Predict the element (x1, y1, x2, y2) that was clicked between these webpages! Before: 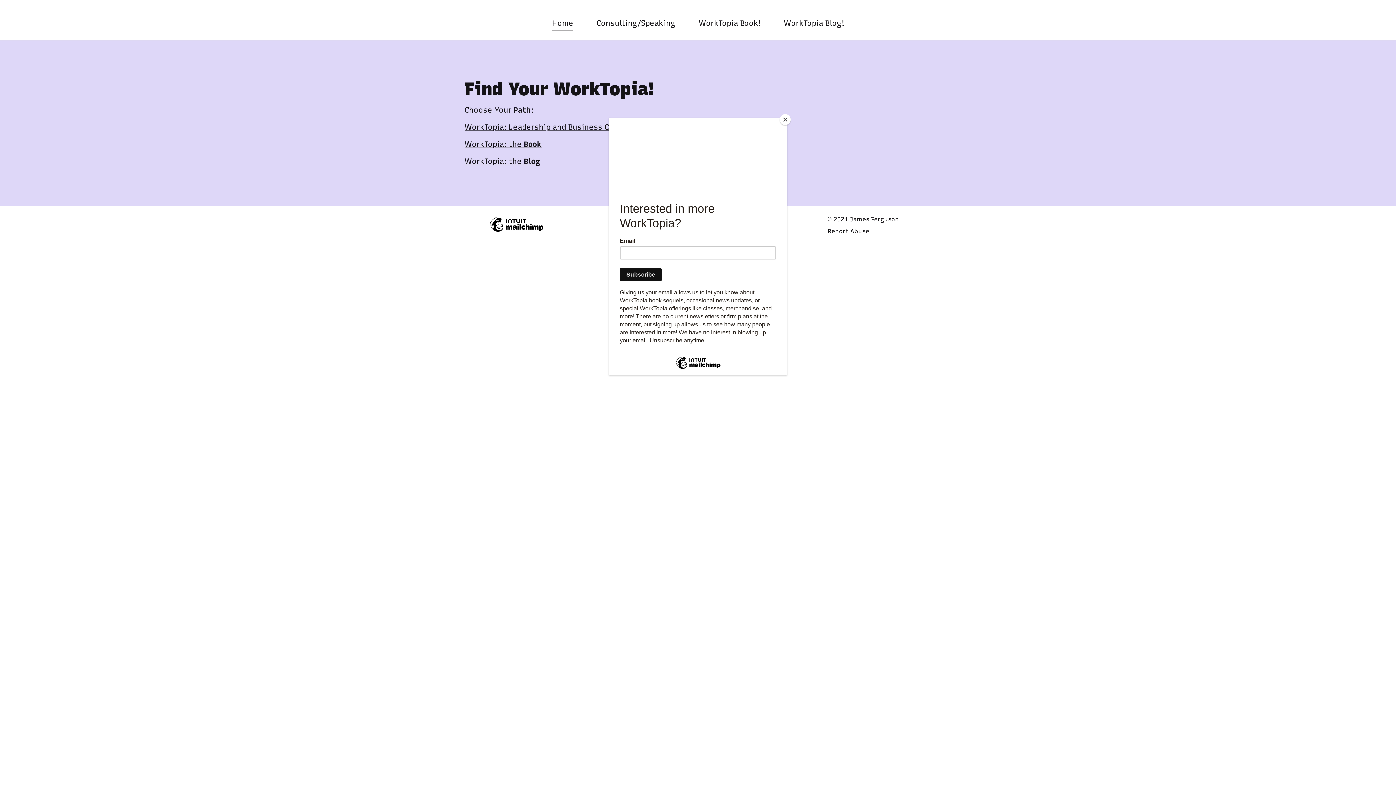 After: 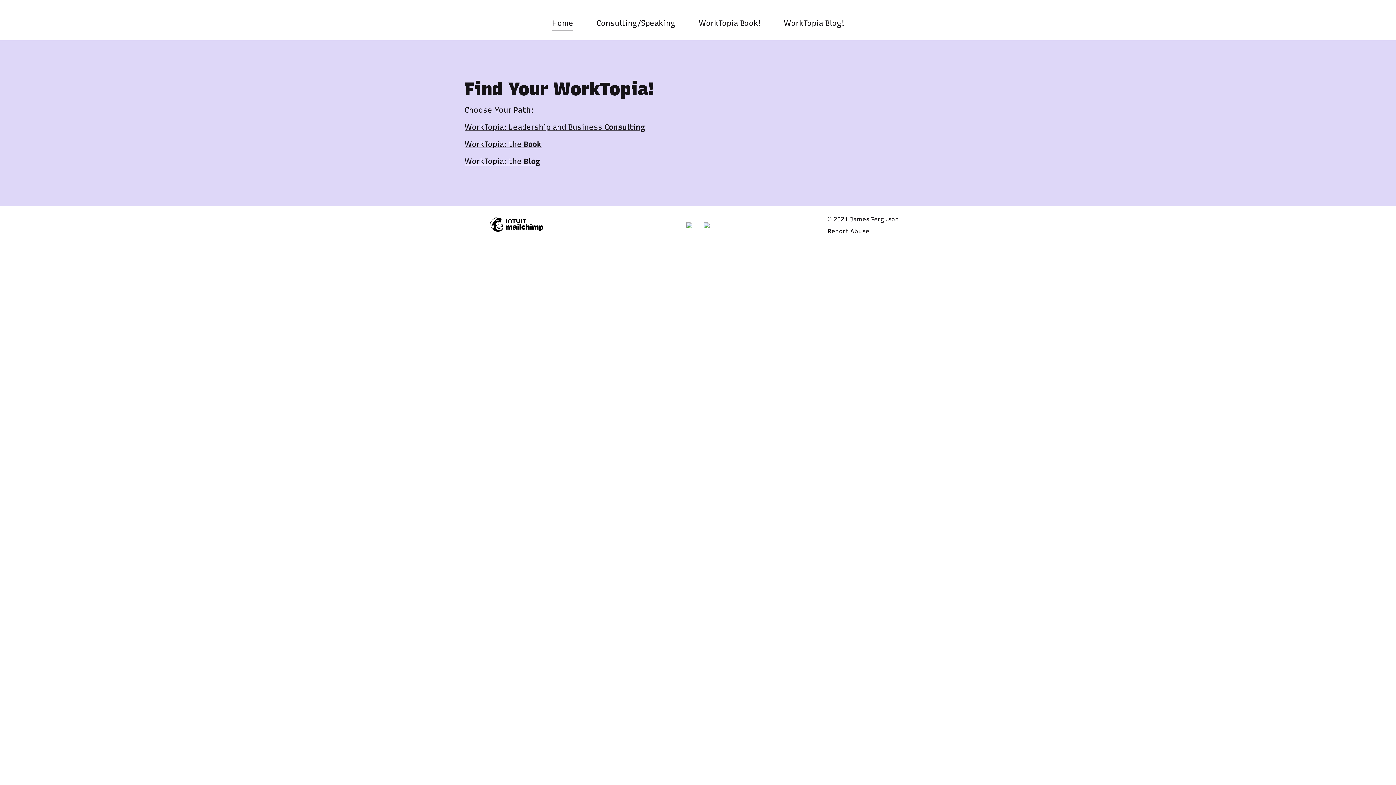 Action: label: Close bbox: (780, 114, 790, 125)